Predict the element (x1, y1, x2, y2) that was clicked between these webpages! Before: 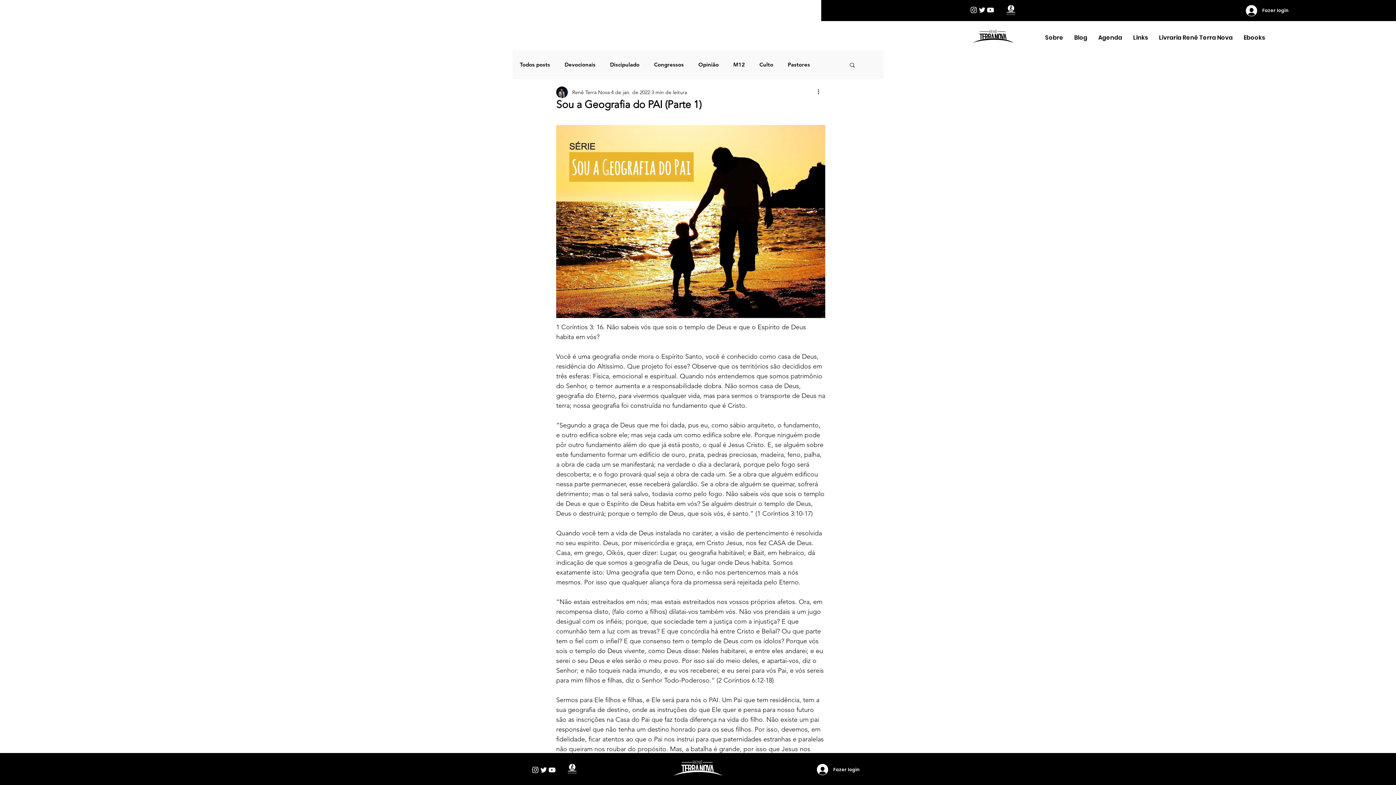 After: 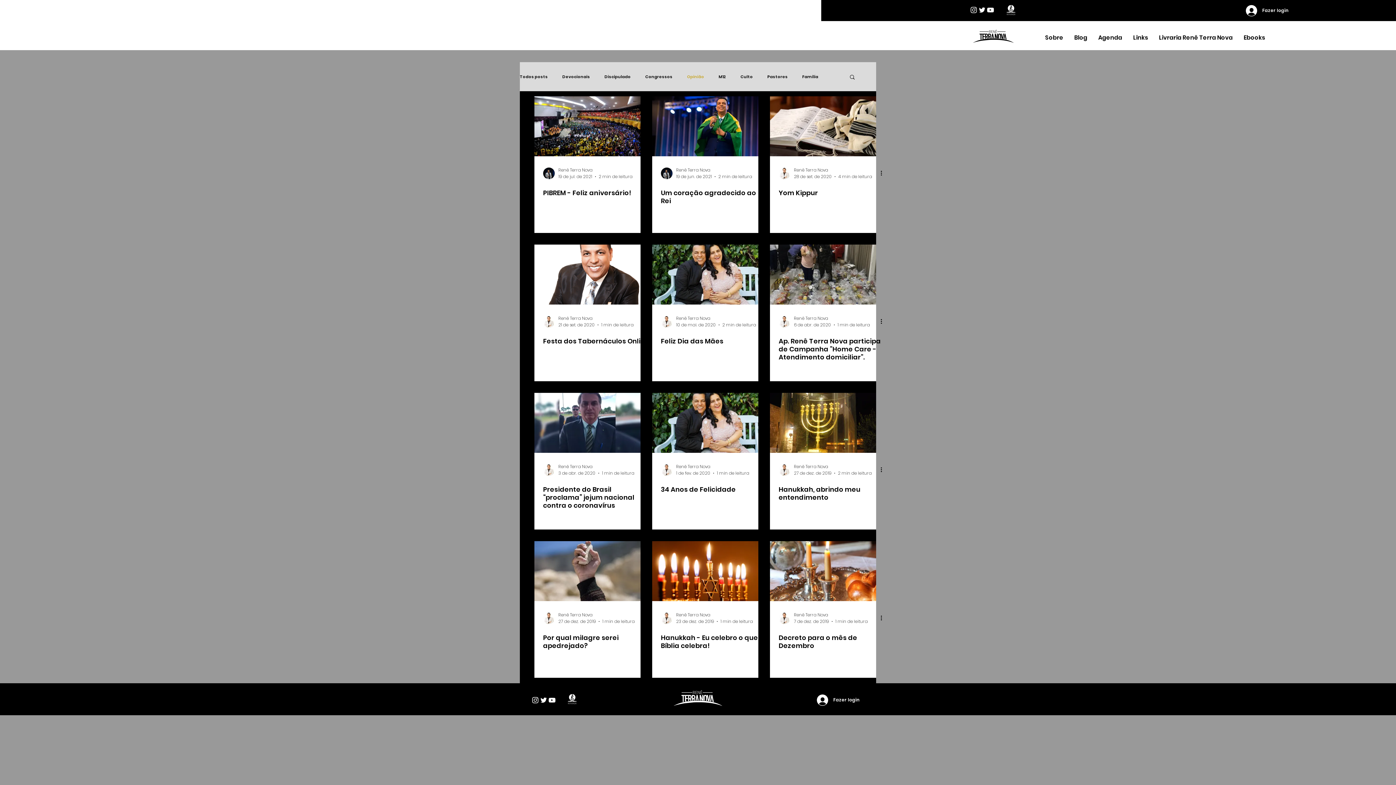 Action: bbox: (698, 61, 718, 68) label: Opinião